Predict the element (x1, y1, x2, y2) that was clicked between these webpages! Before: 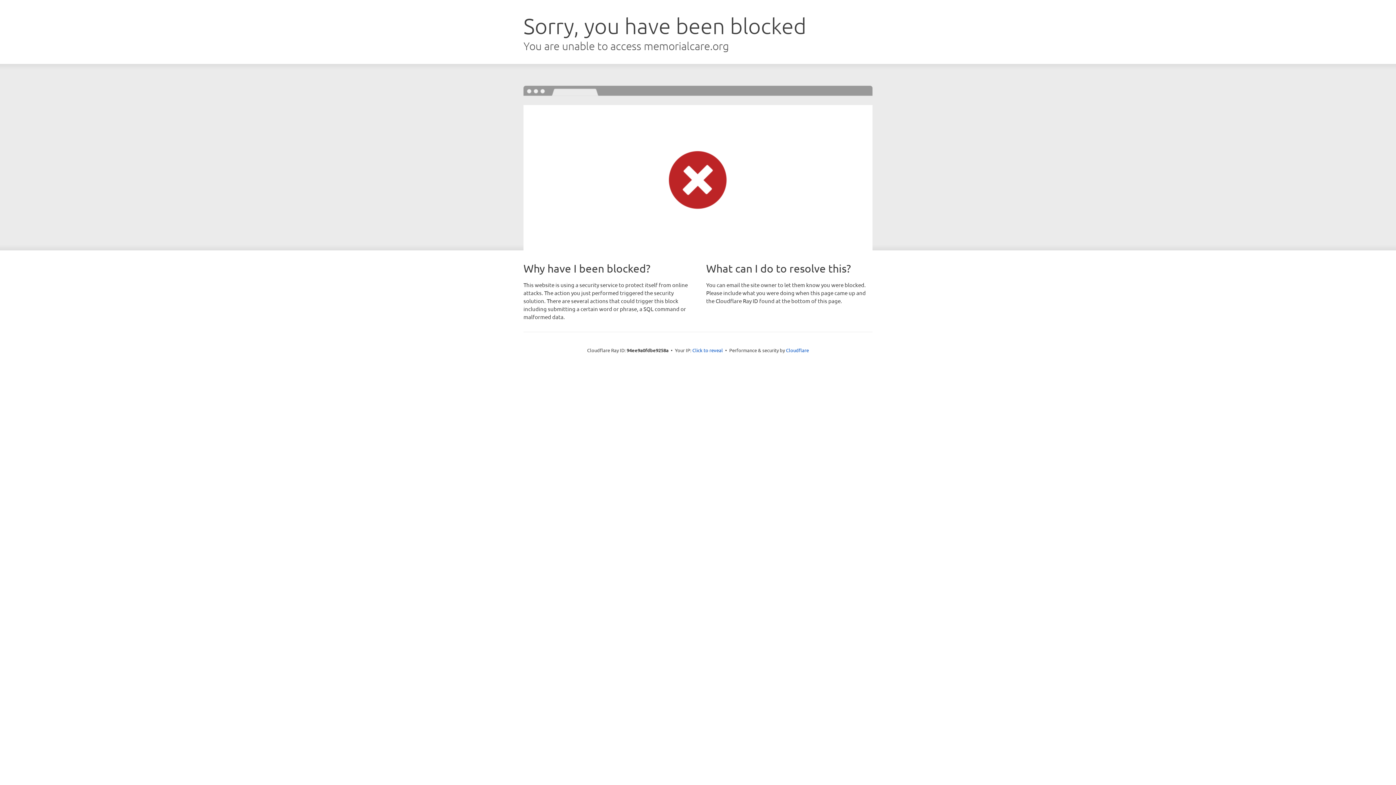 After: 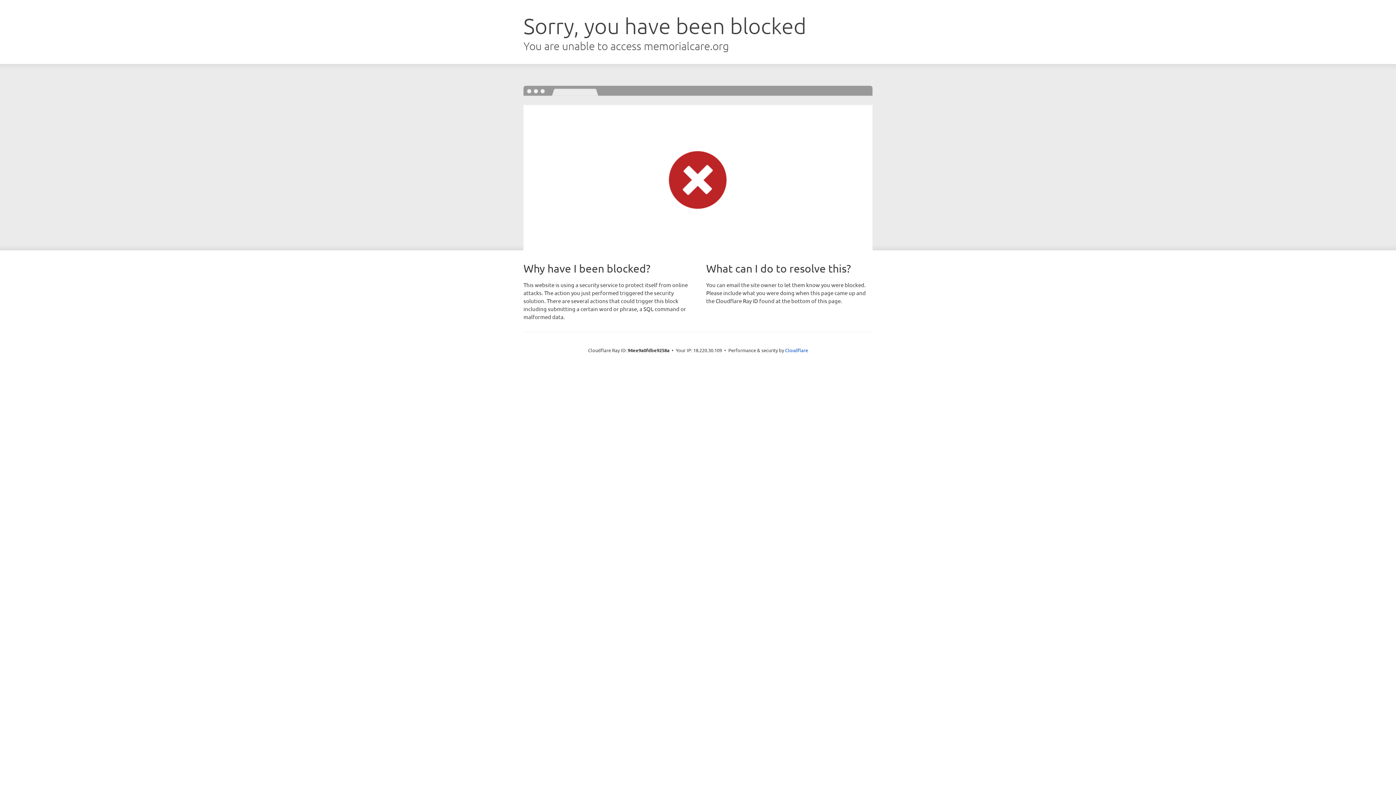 Action: label: Click to reveal bbox: (692, 346, 723, 353)